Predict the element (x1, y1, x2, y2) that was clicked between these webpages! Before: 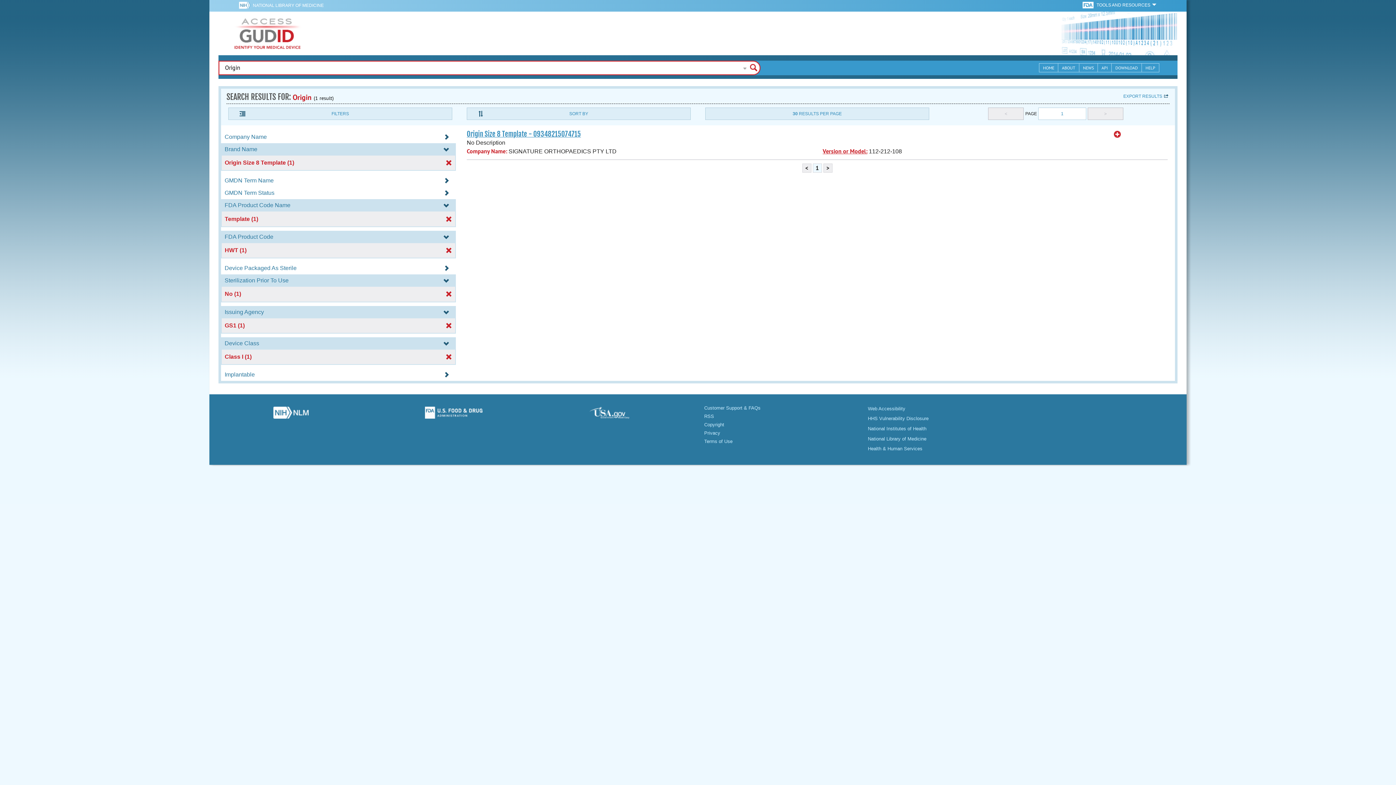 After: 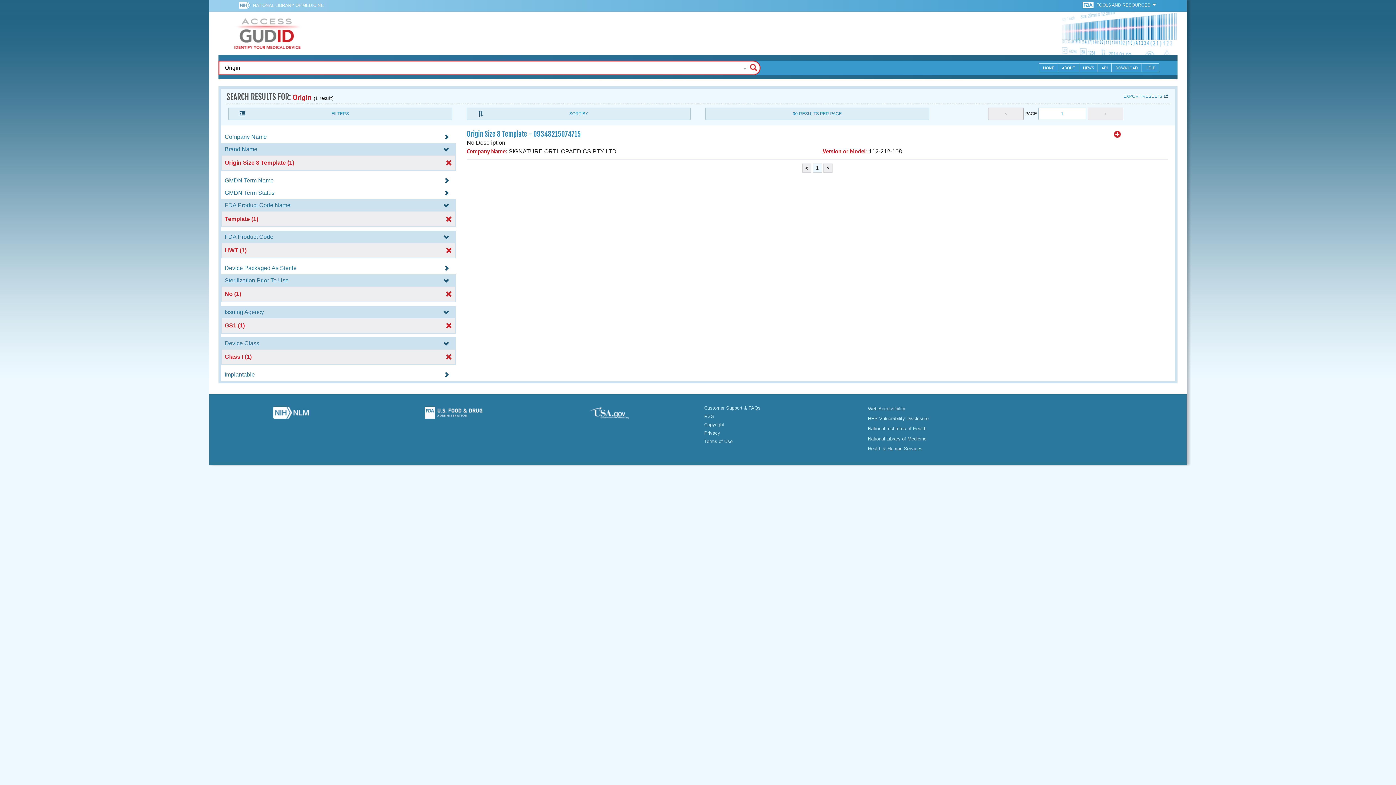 Action: bbox: (377, 407, 529, 423)